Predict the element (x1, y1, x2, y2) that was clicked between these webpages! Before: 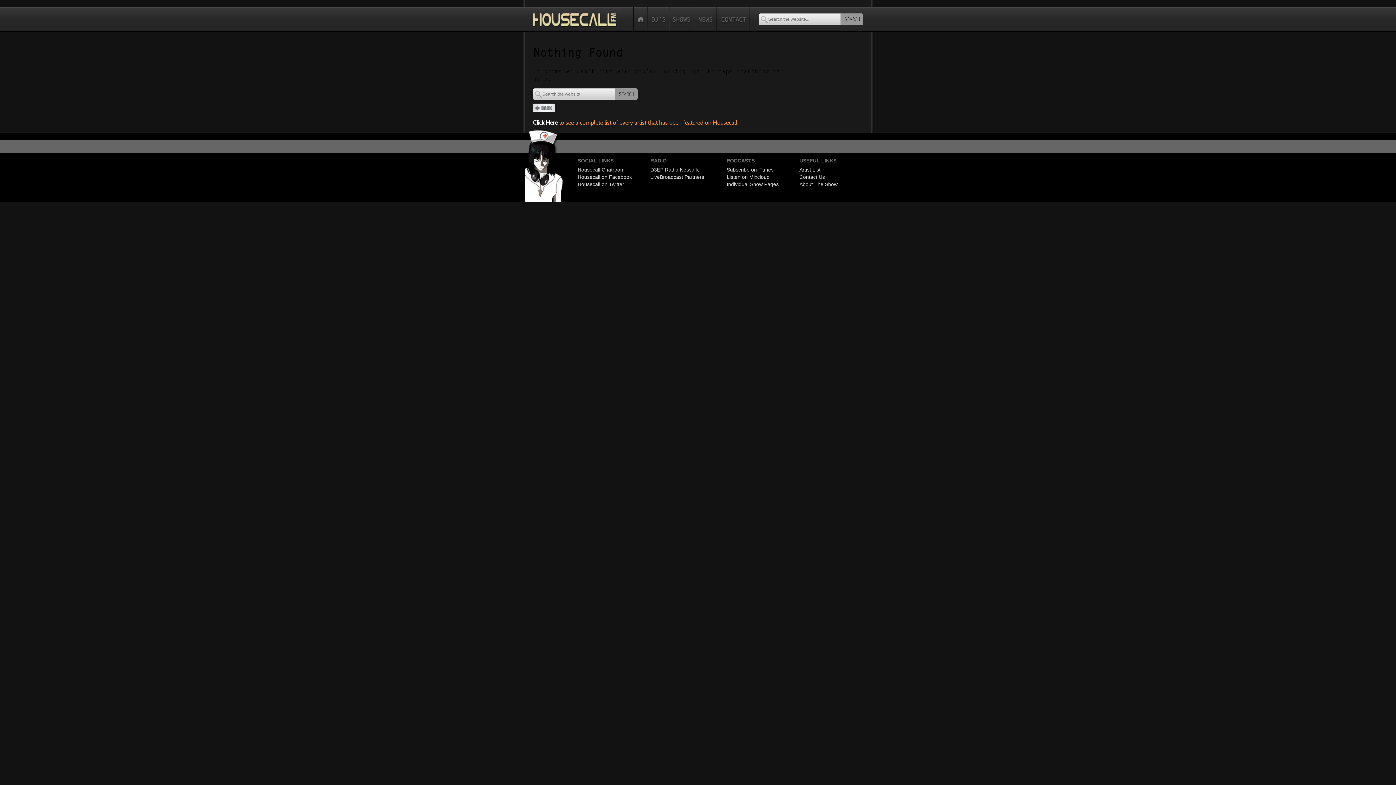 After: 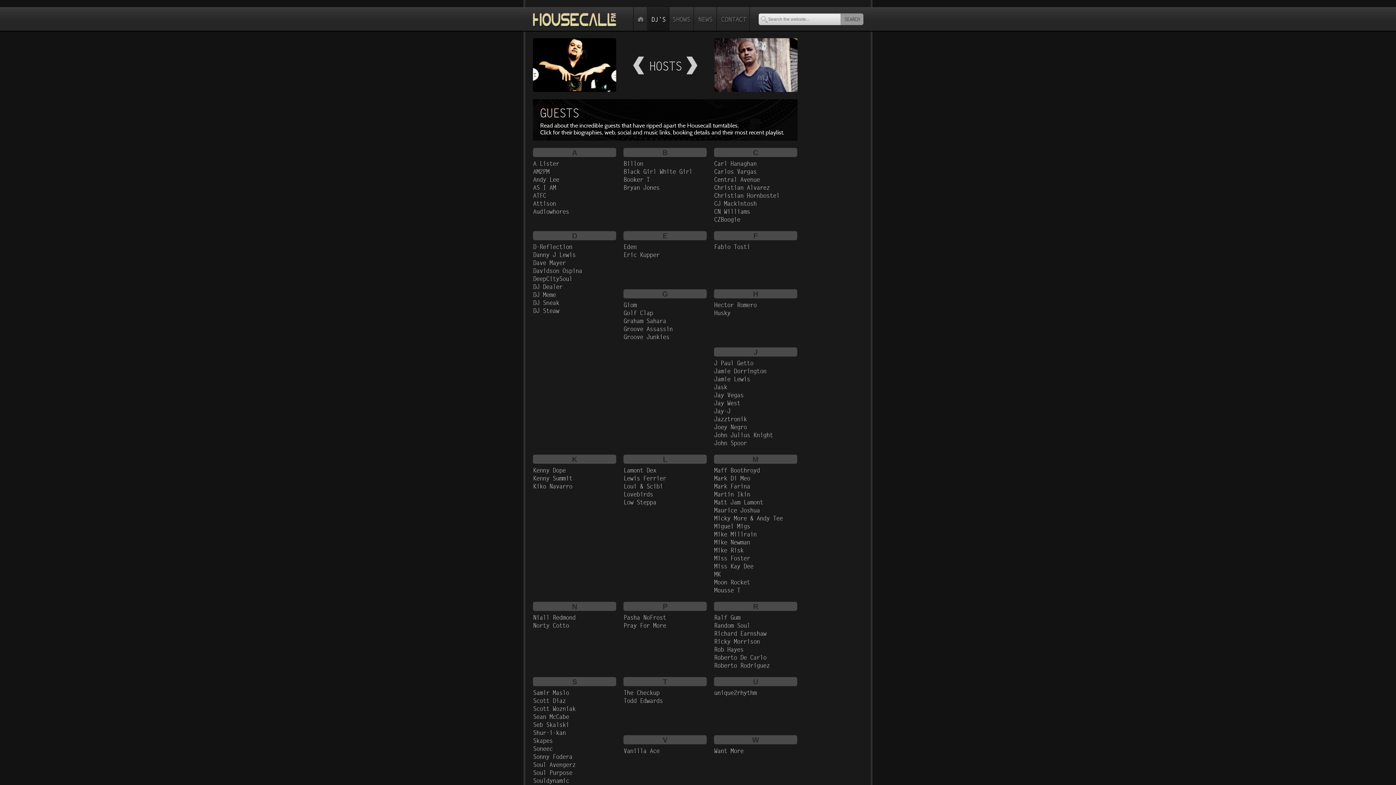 Action: bbox: (647, 7, 669, 30)